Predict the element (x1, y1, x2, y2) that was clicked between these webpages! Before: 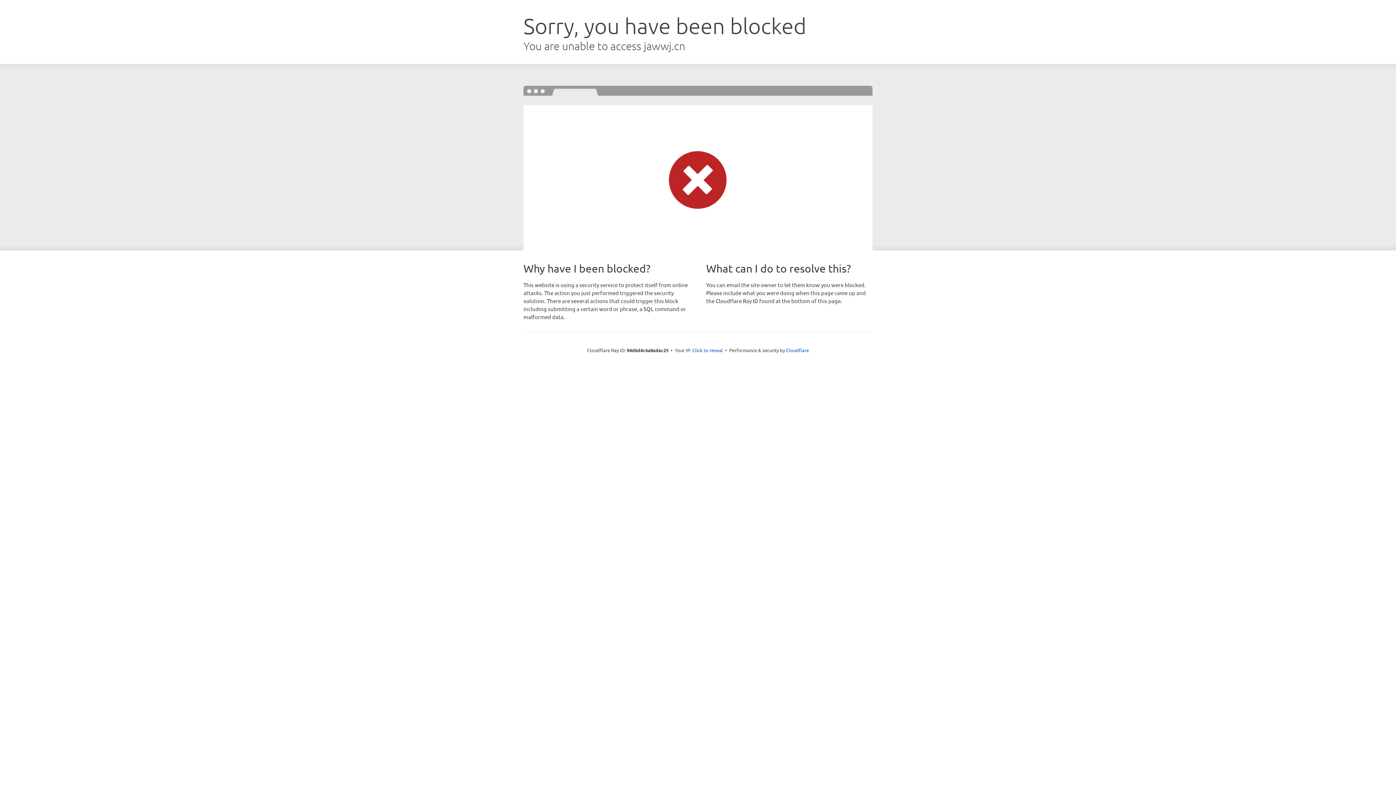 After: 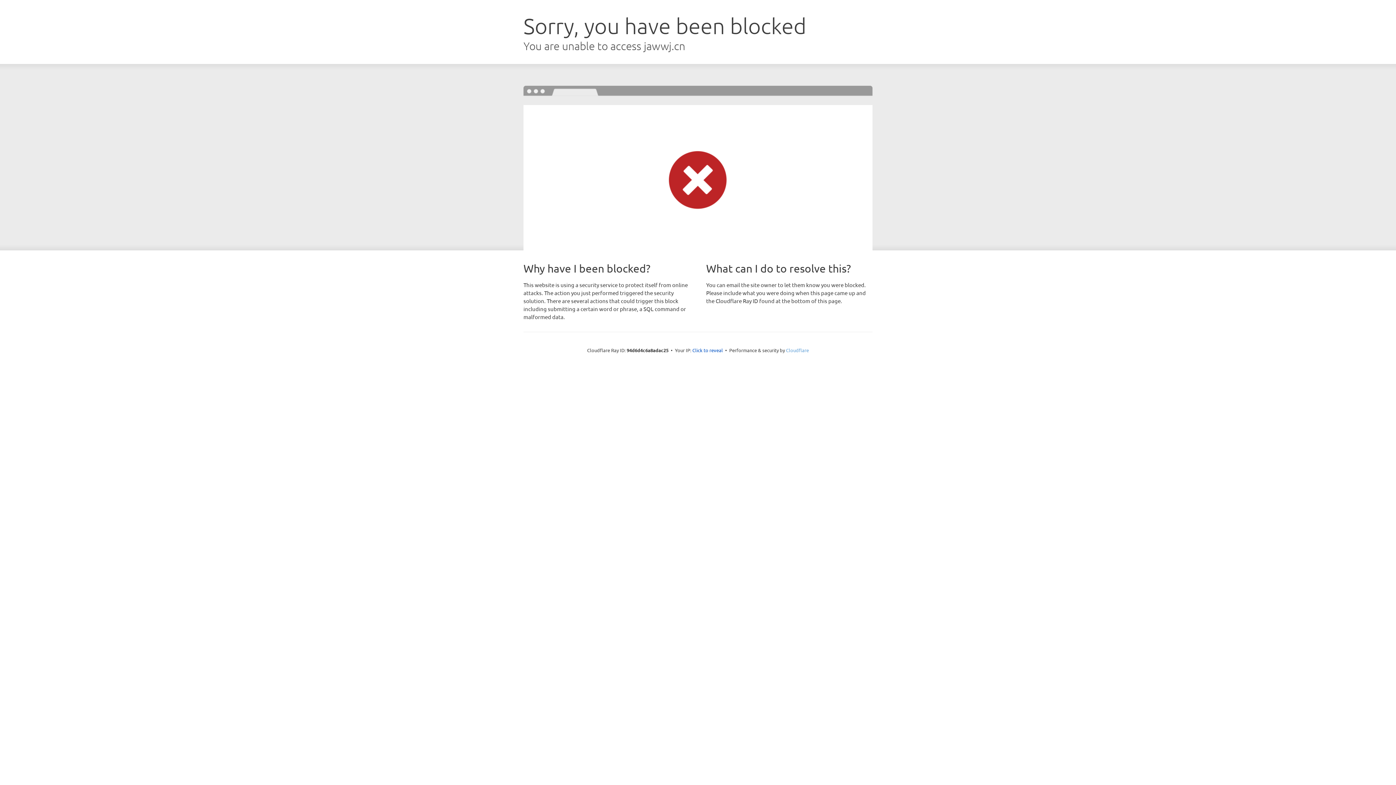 Action: bbox: (786, 347, 809, 353) label: Cloudflare